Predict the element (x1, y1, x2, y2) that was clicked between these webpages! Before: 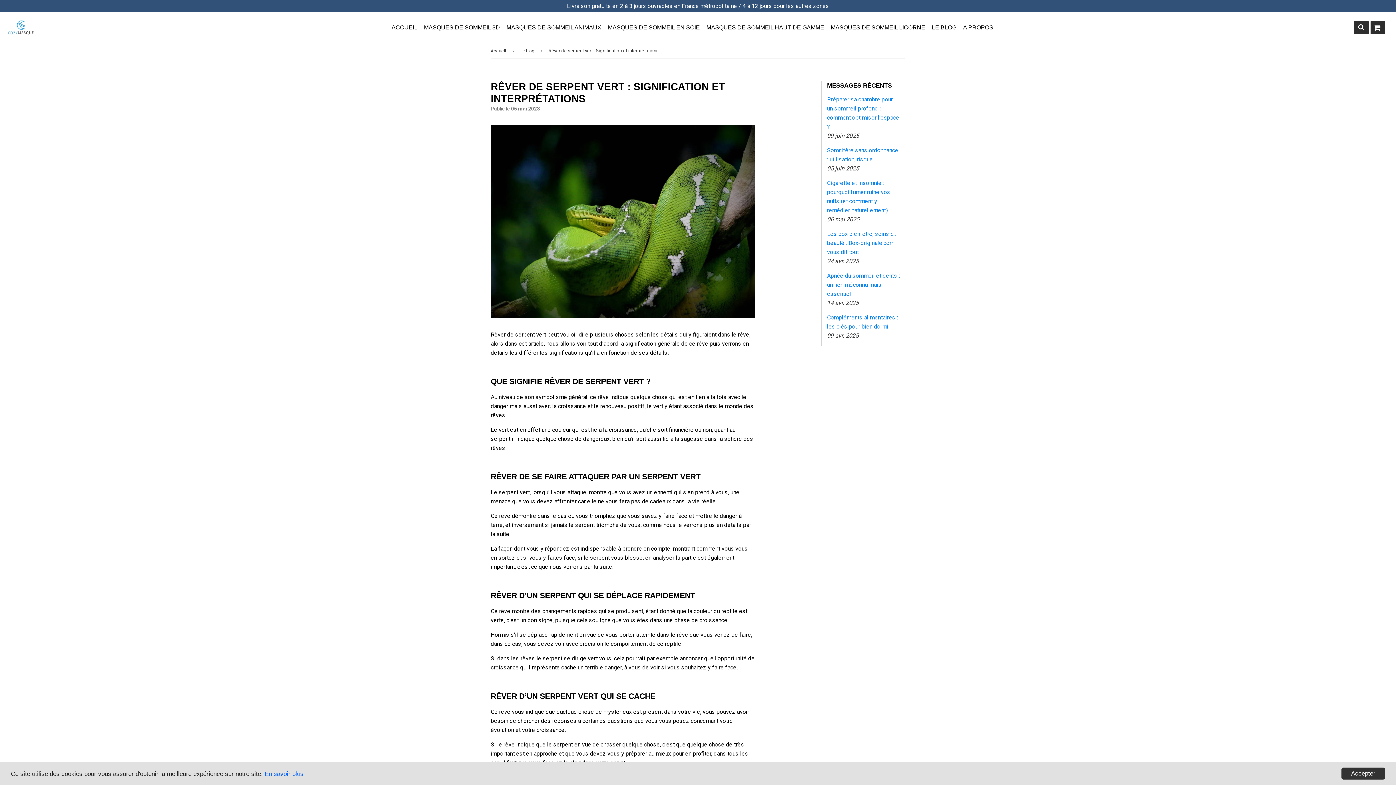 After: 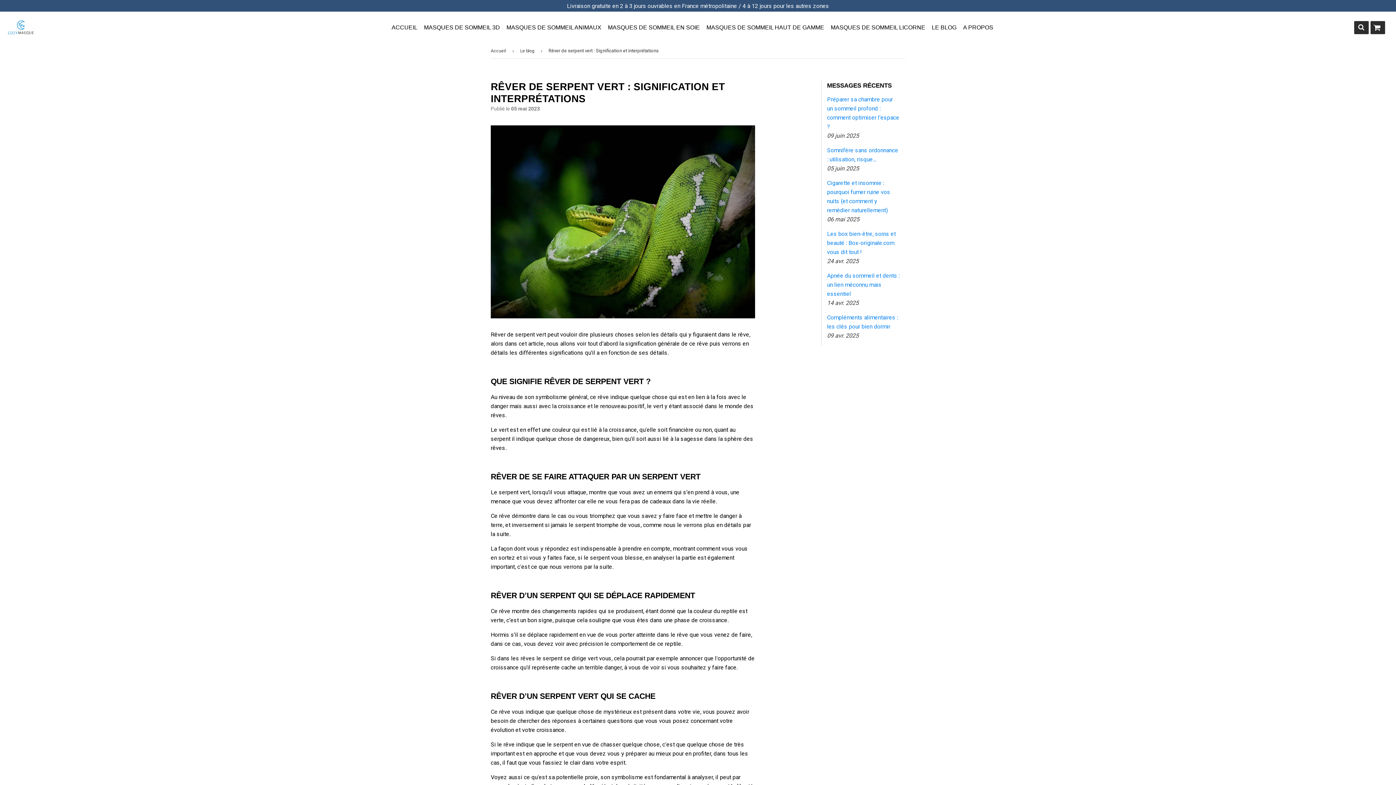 Action: bbox: (1341, 768, 1385, 780) label: Accepter